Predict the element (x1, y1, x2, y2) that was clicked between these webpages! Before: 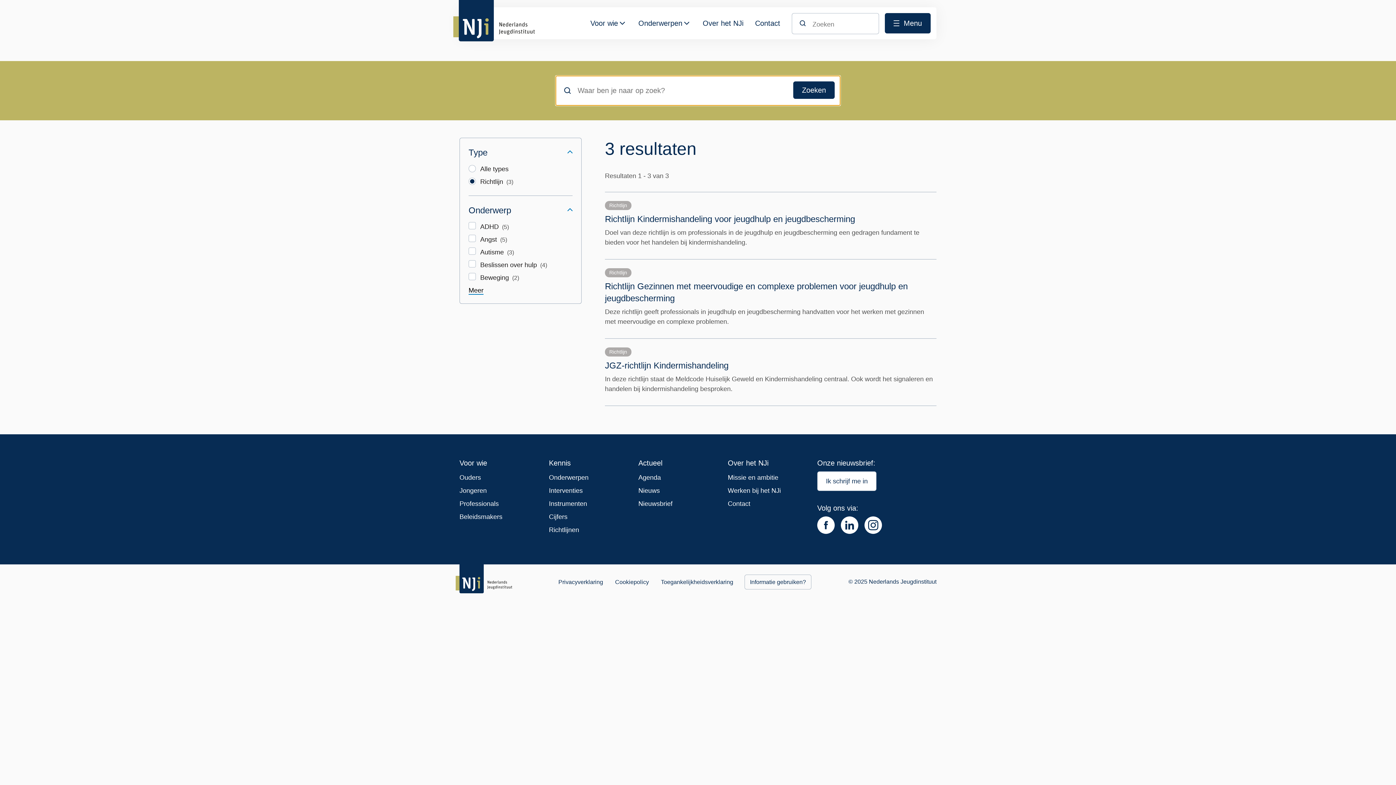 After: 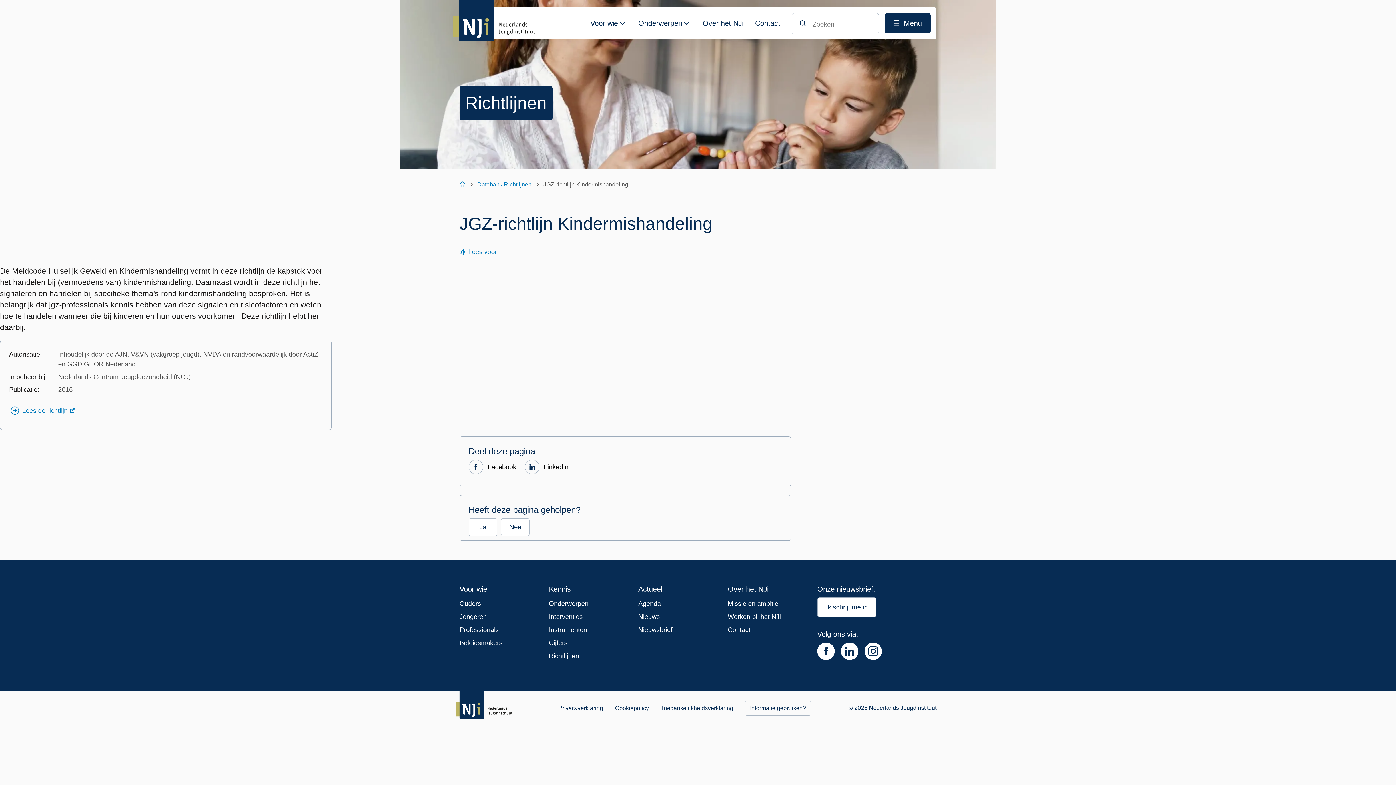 Action: label: JGZ-richtlijn Kindermishandeling bbox: (605, 360, 728, 370)